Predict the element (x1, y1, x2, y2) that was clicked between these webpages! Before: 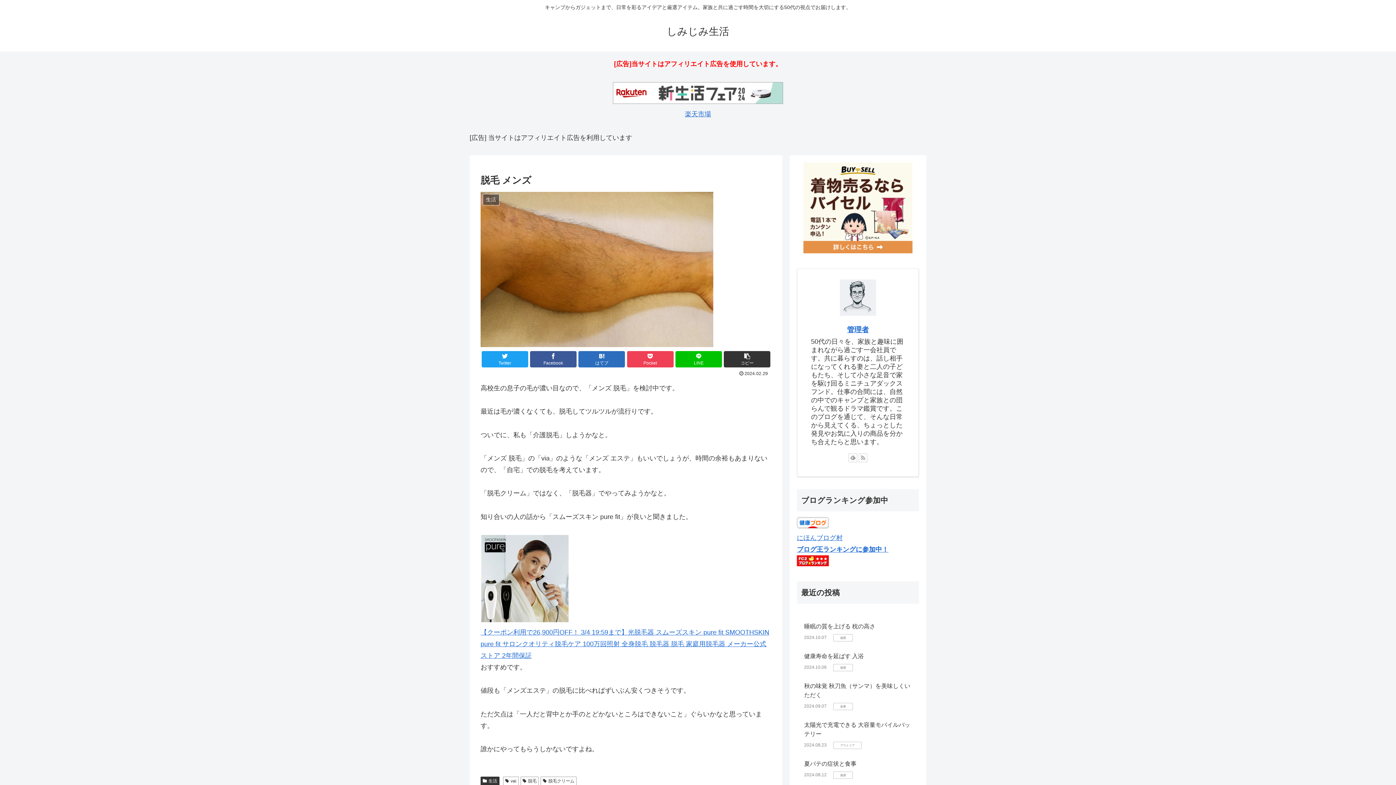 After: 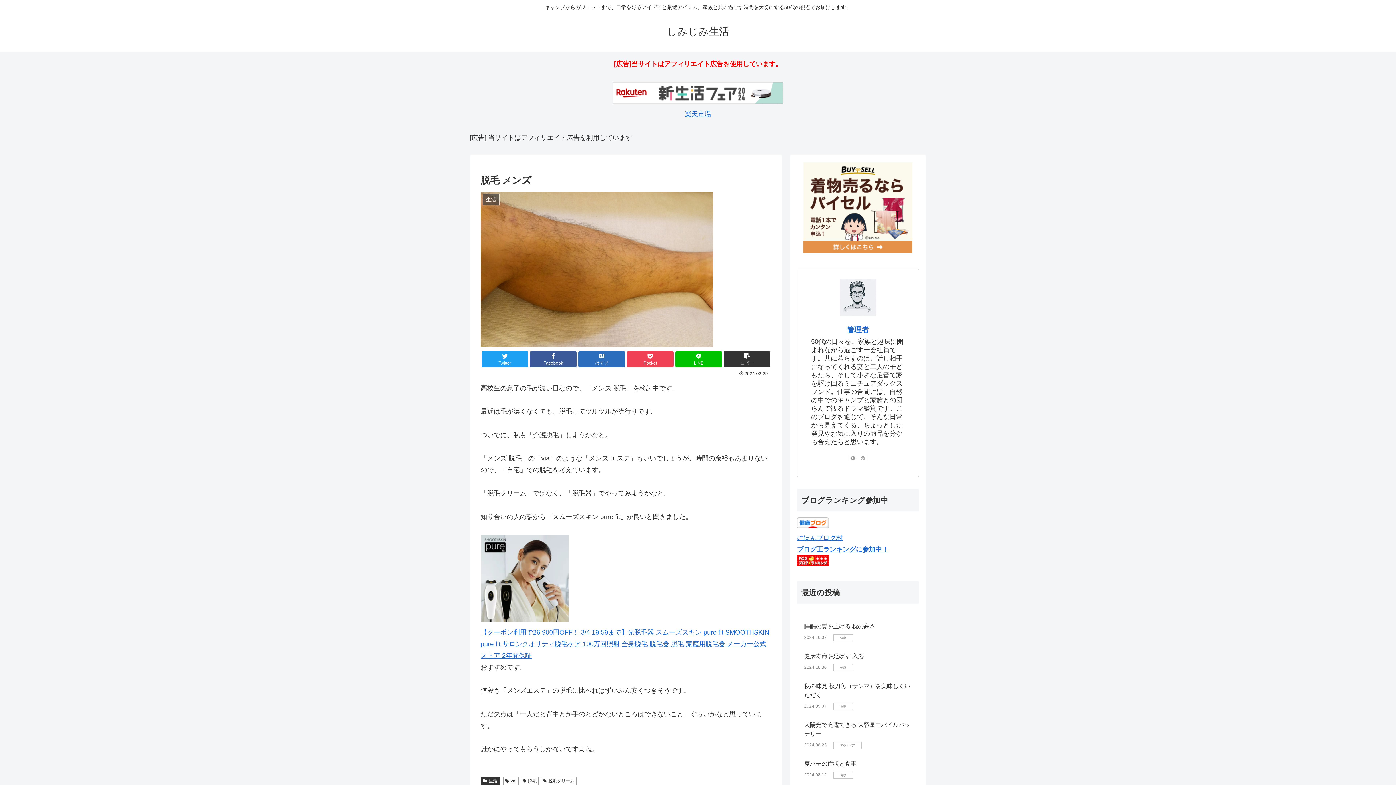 Action: bbox: (803, 247, 912, 254)